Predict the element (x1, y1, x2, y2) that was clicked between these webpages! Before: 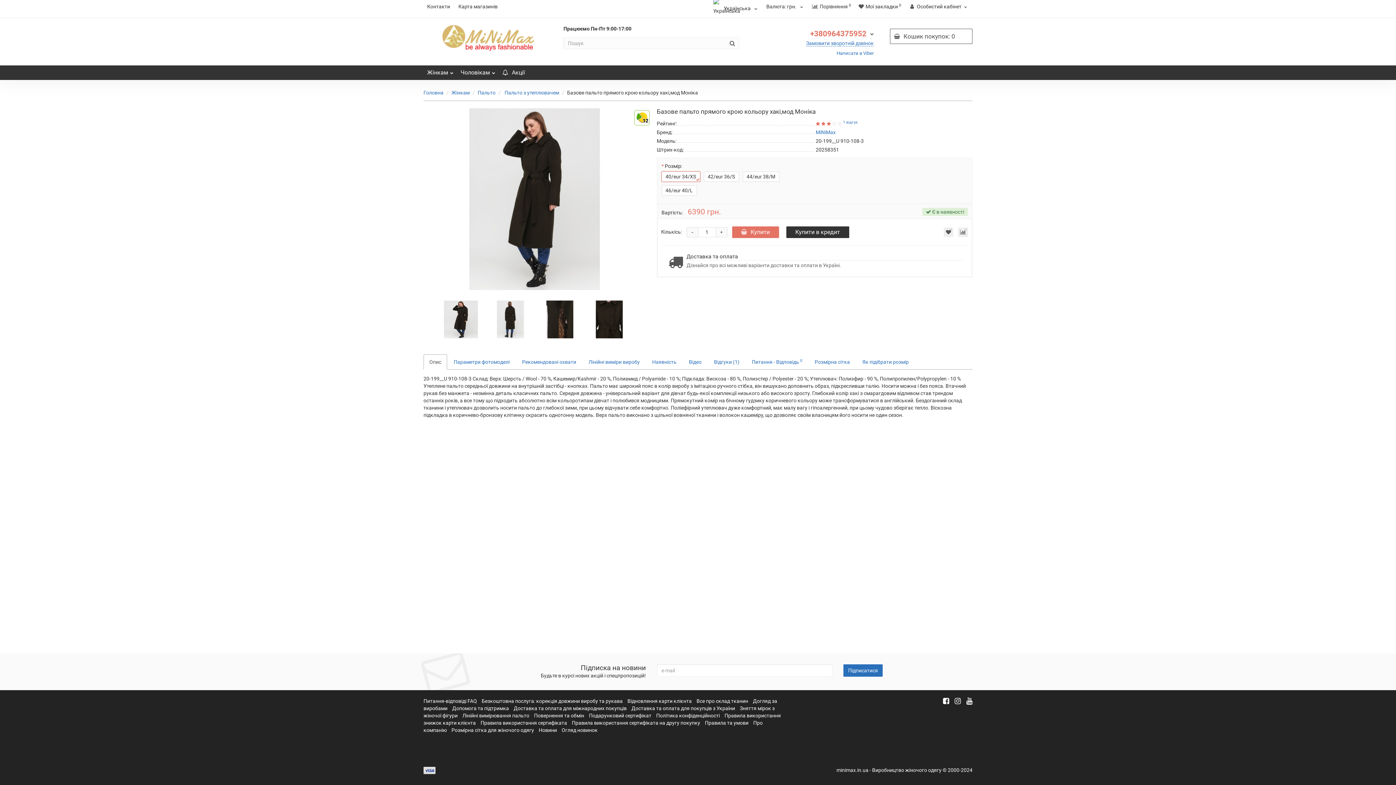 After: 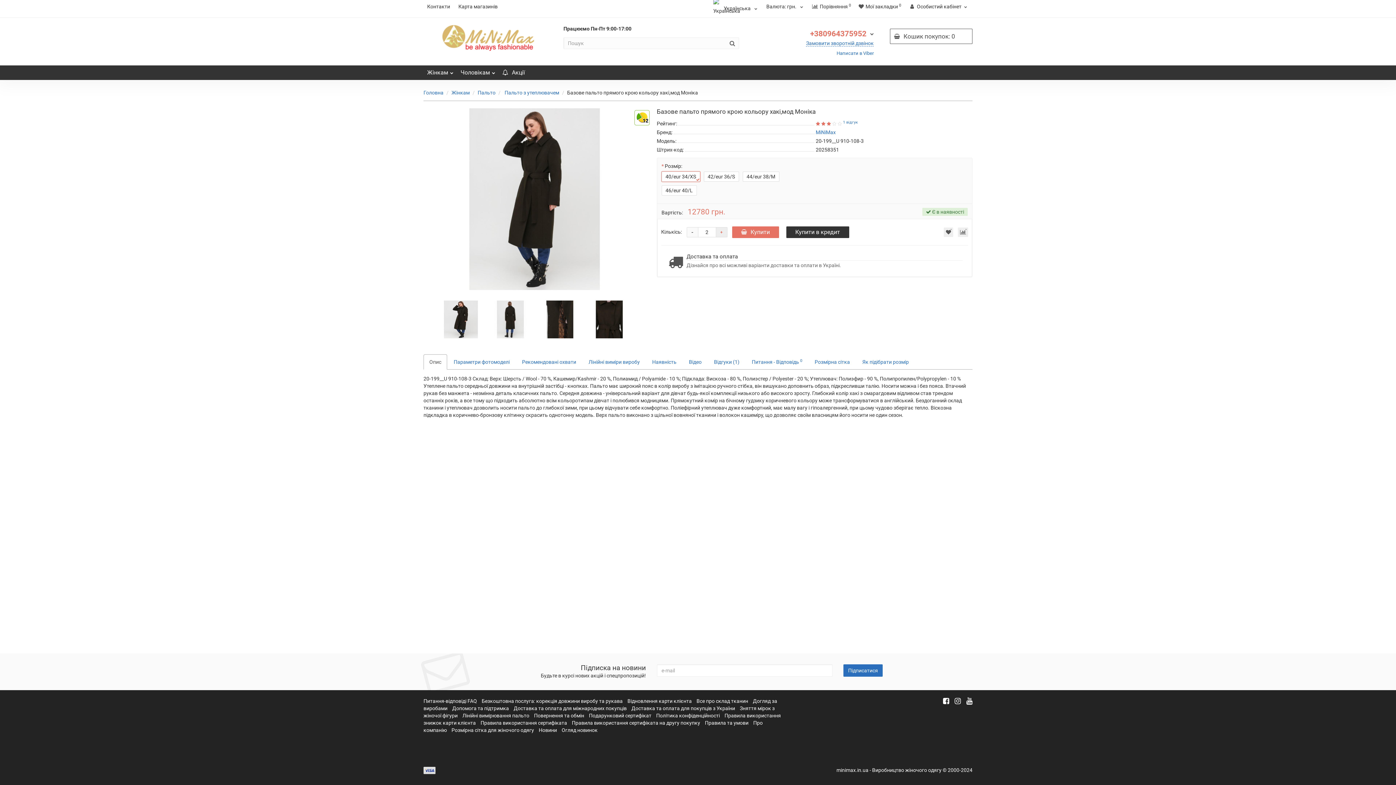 Action: label: + bbox: (716, 227, 727, 237)